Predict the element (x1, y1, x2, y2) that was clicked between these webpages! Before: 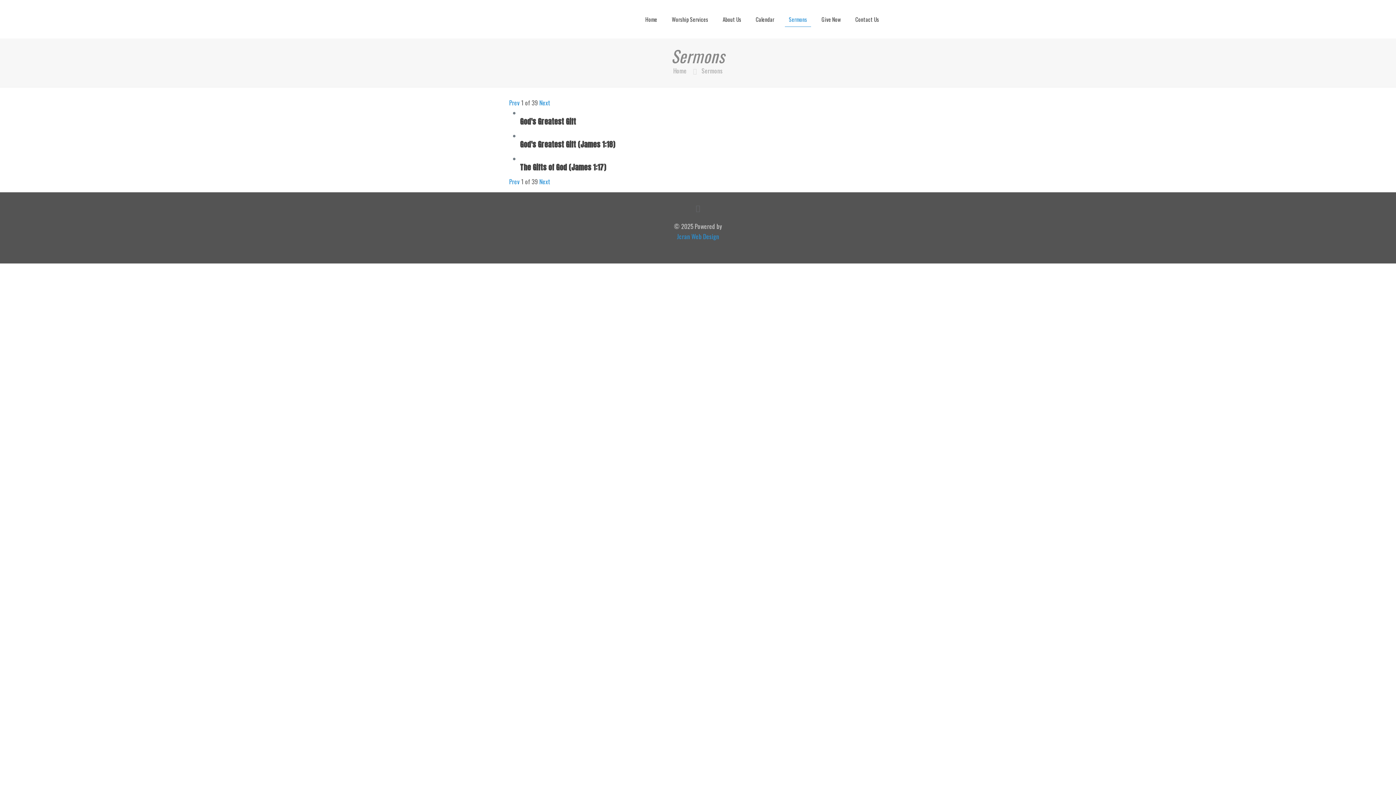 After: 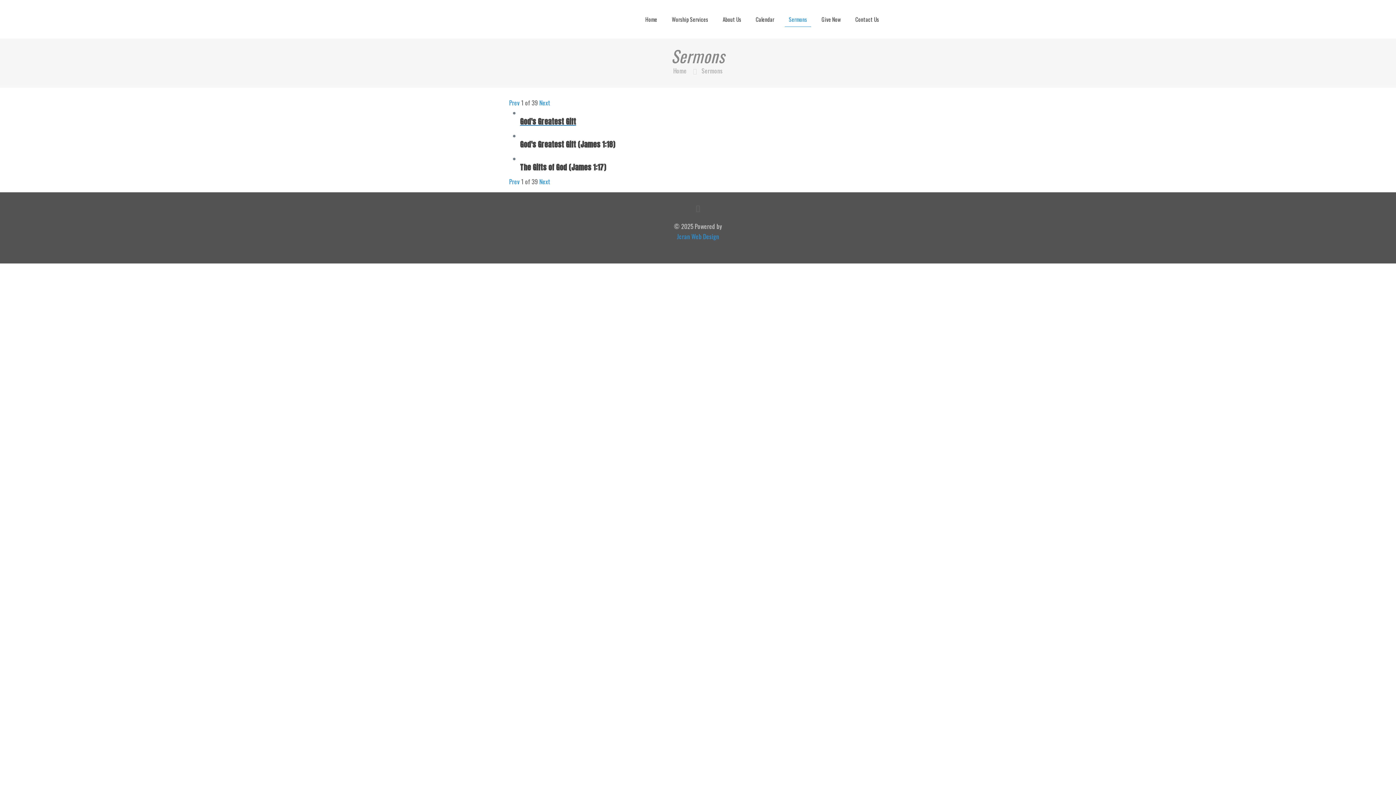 Action: label: God's Greatest Gift bbox: (520, 108, 887, 125)